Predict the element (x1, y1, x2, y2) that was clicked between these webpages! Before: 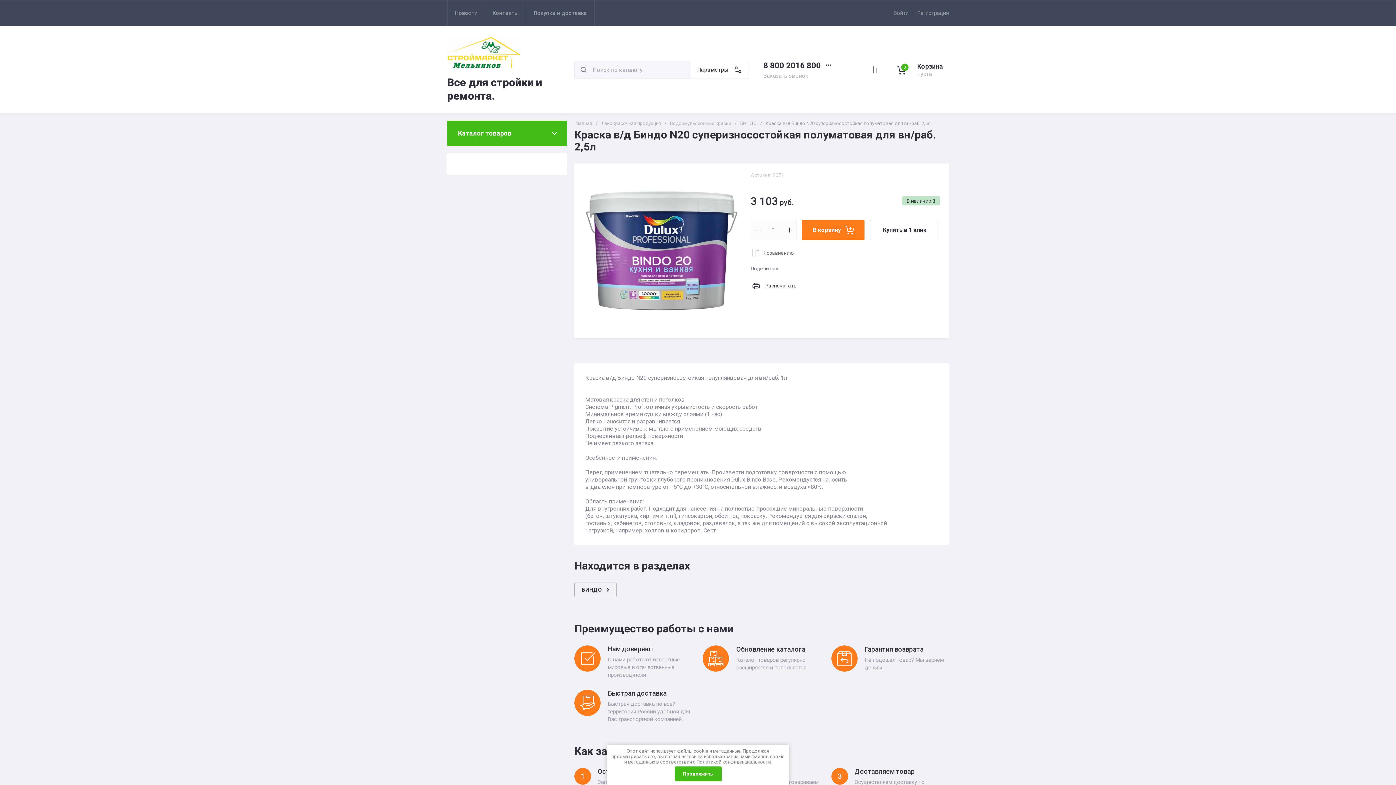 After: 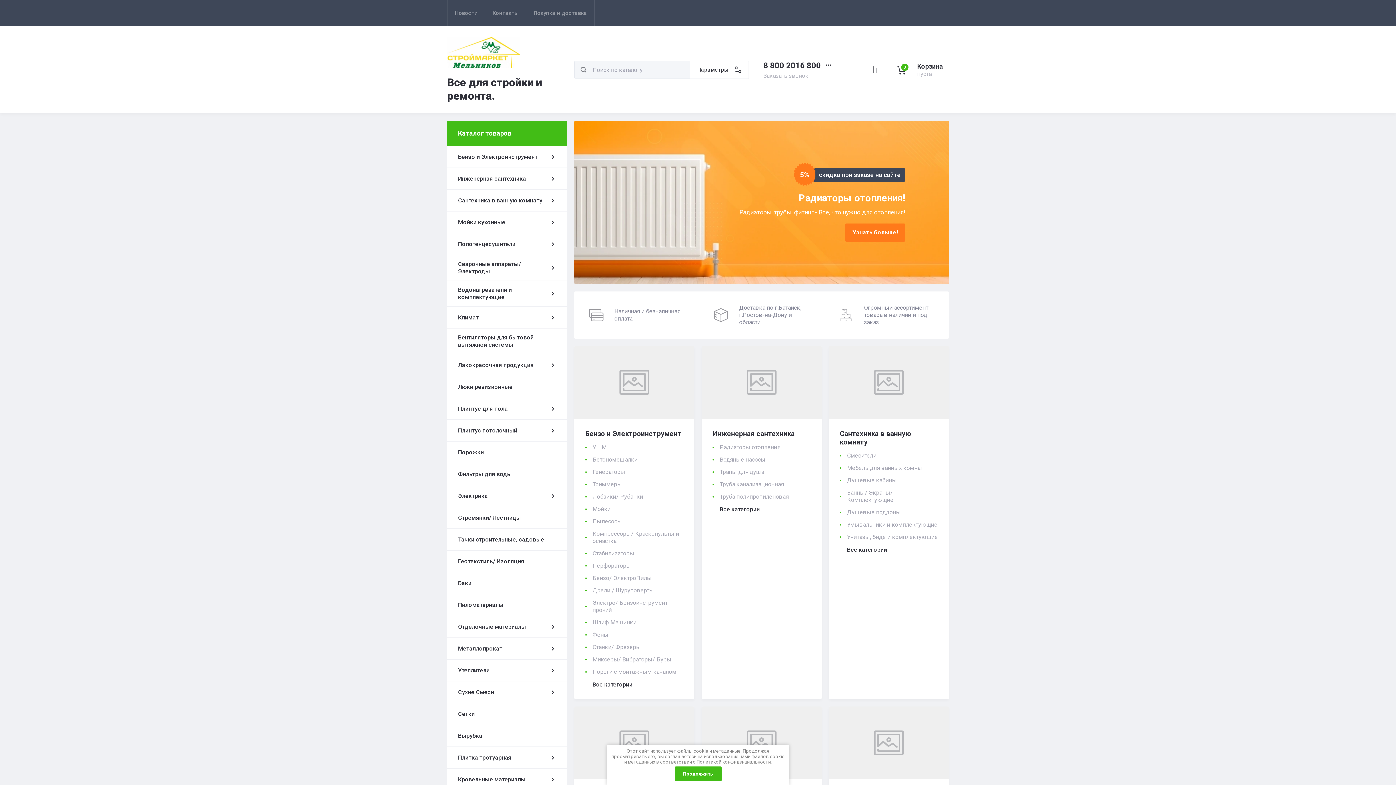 Action: bbox: (447, 37, 520, 68)